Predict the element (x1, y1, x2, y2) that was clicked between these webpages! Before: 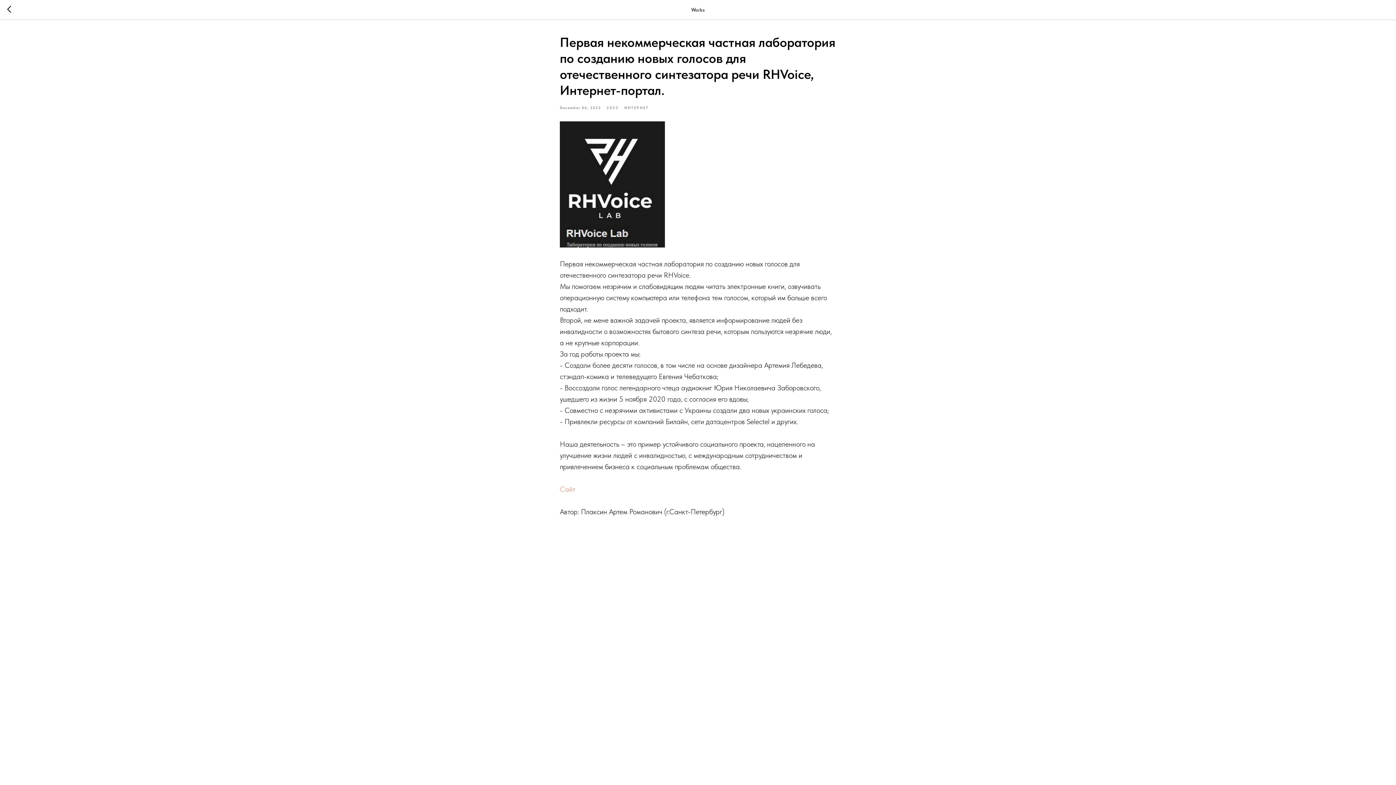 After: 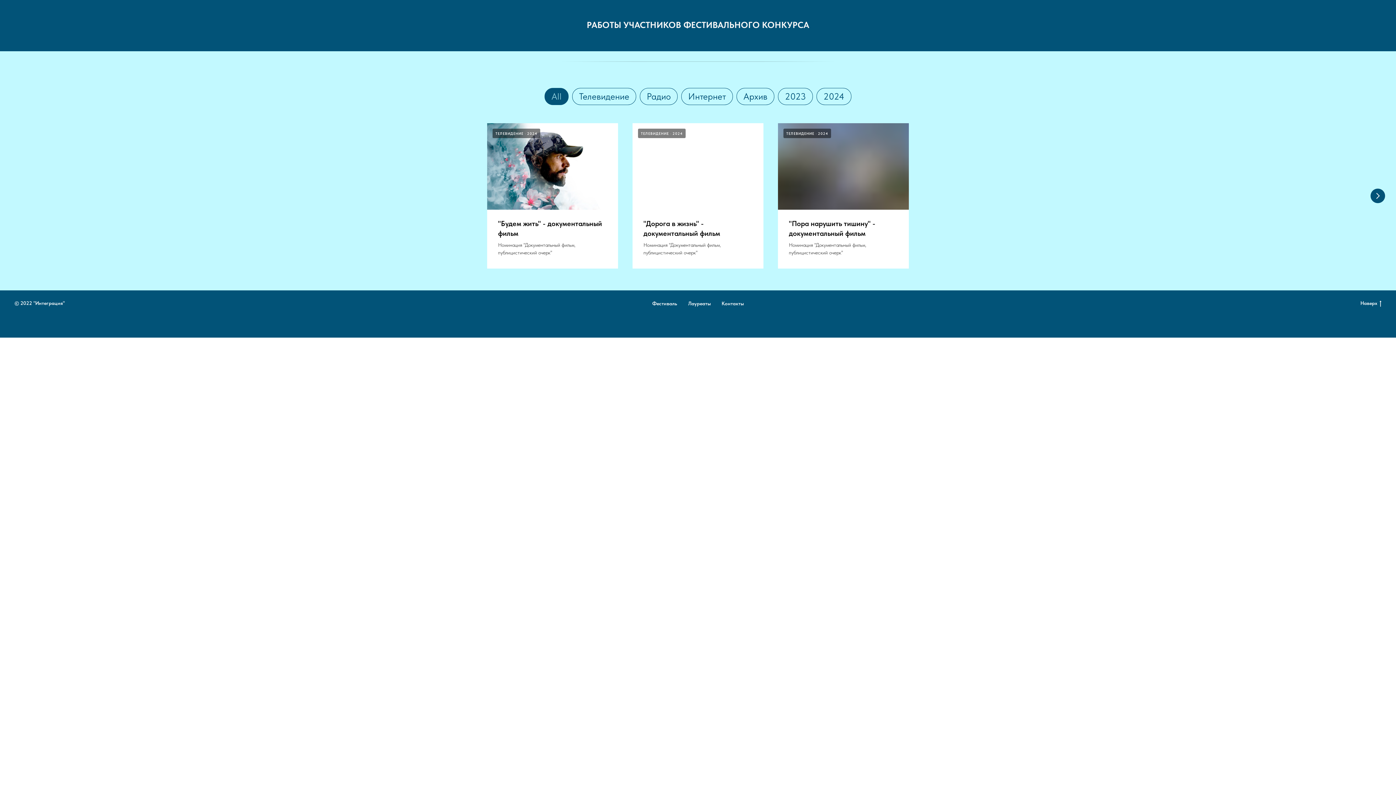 Action: bbox: (7, 5, 15, 14)